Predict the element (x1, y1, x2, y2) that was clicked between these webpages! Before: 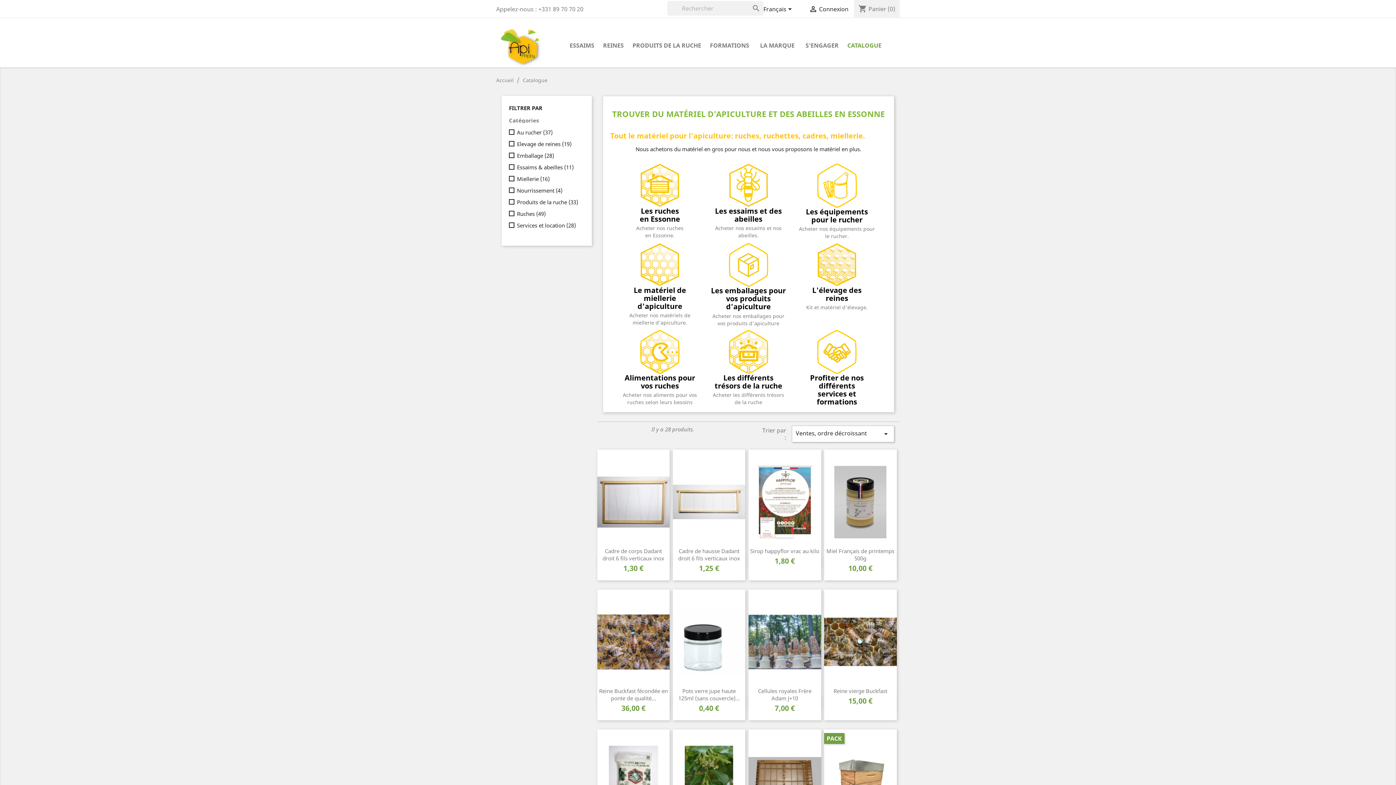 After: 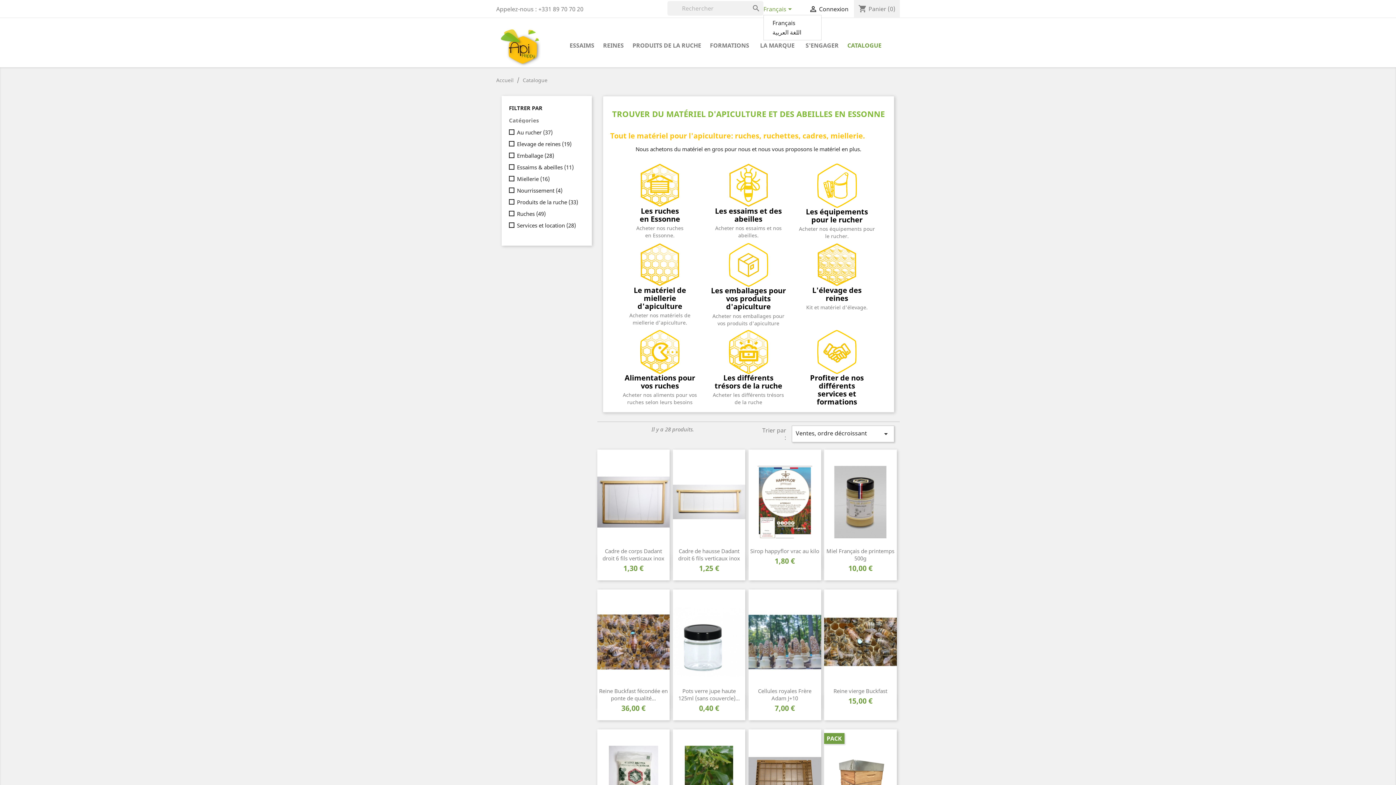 Action: bbox: (763, 5, 794, 14) label: Sélecteur de langue